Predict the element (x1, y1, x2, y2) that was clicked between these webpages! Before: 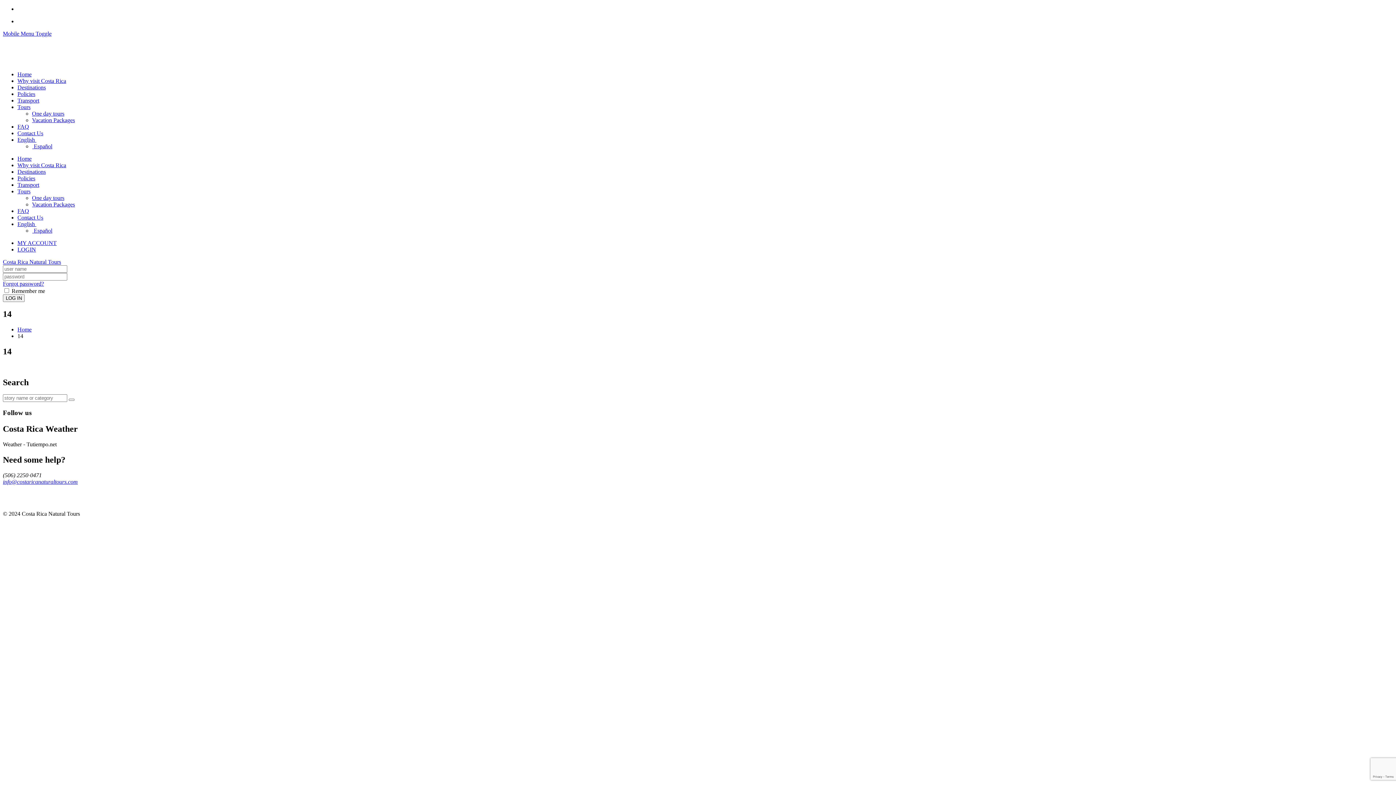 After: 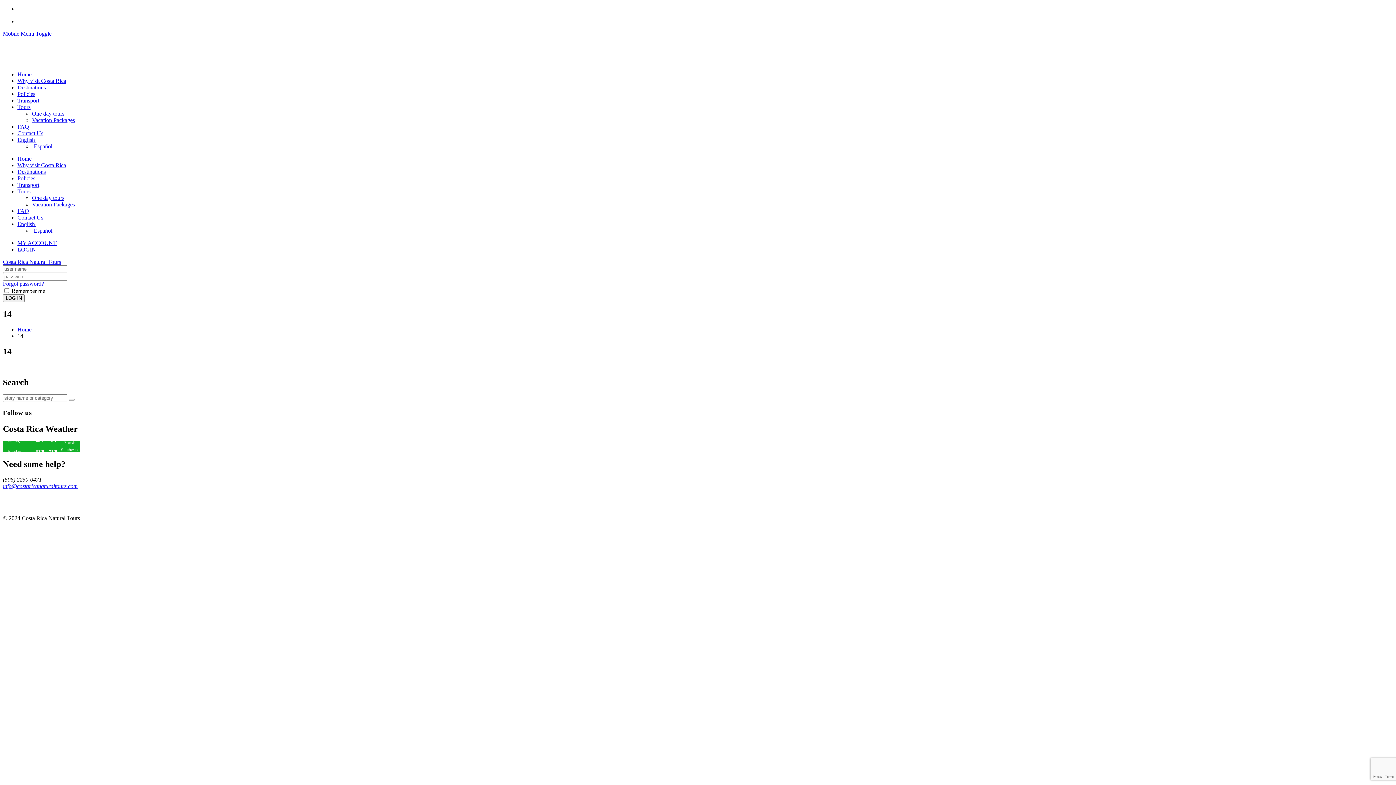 Action: bbox: (17, 221, 36, 227) label: English 